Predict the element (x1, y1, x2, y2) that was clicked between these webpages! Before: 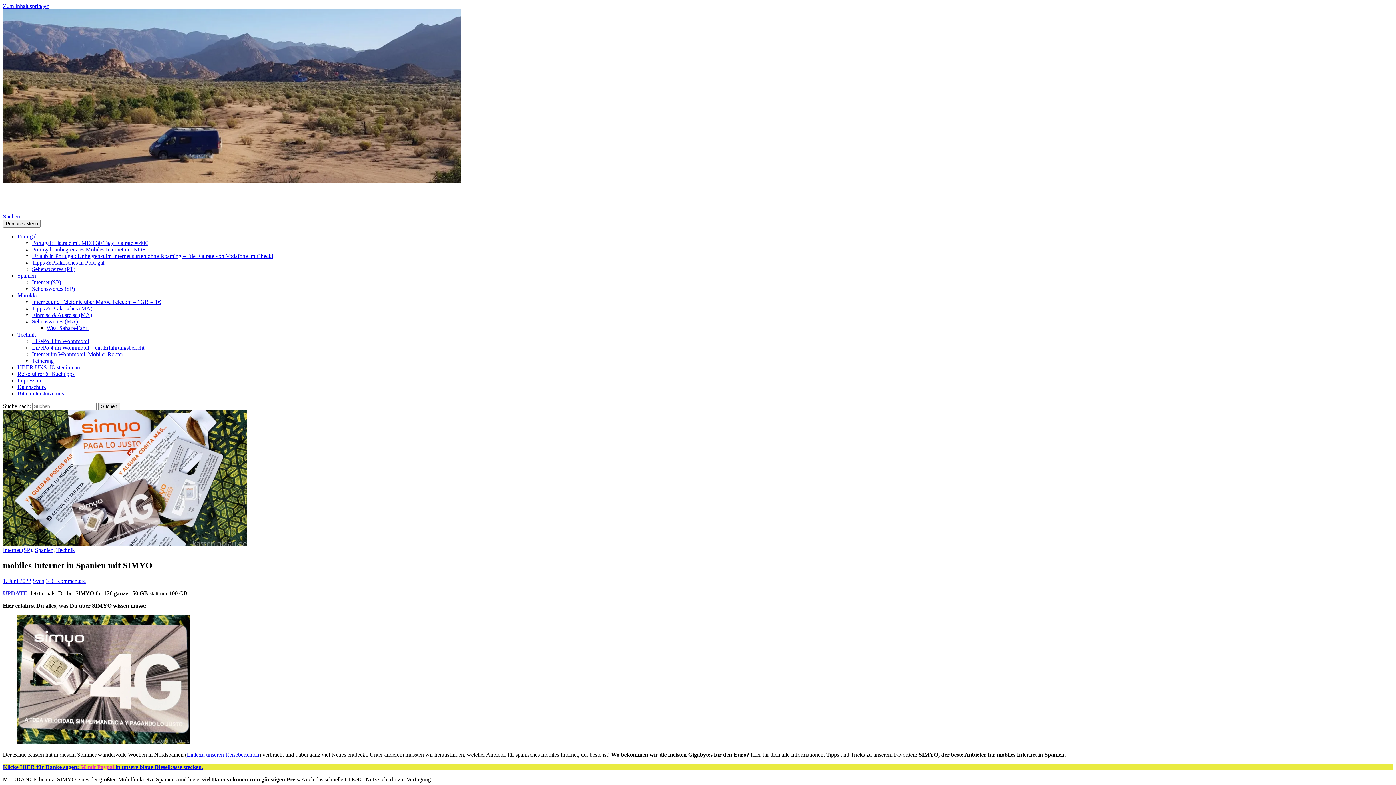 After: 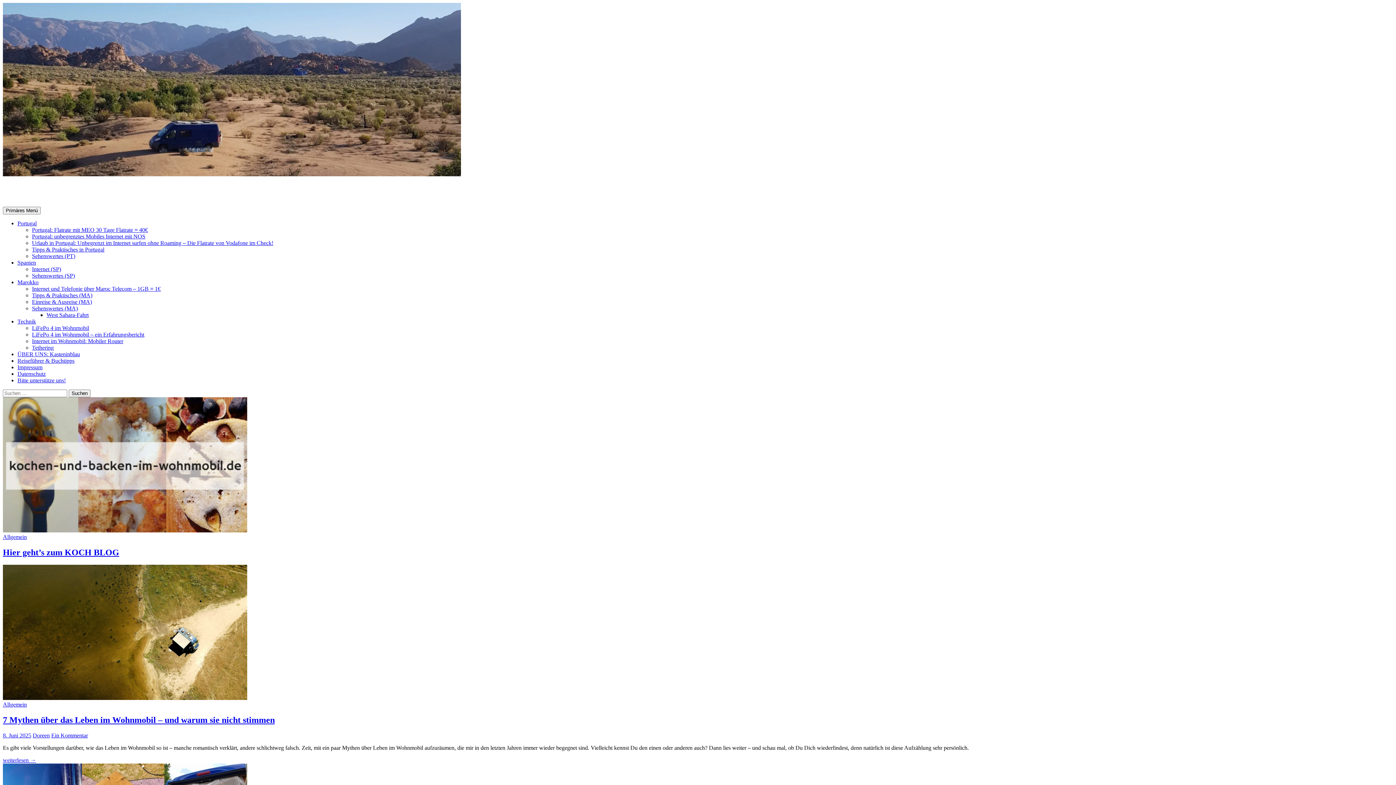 Action: bbox: (2, 192, 81, 205) label: kasteninblau.de